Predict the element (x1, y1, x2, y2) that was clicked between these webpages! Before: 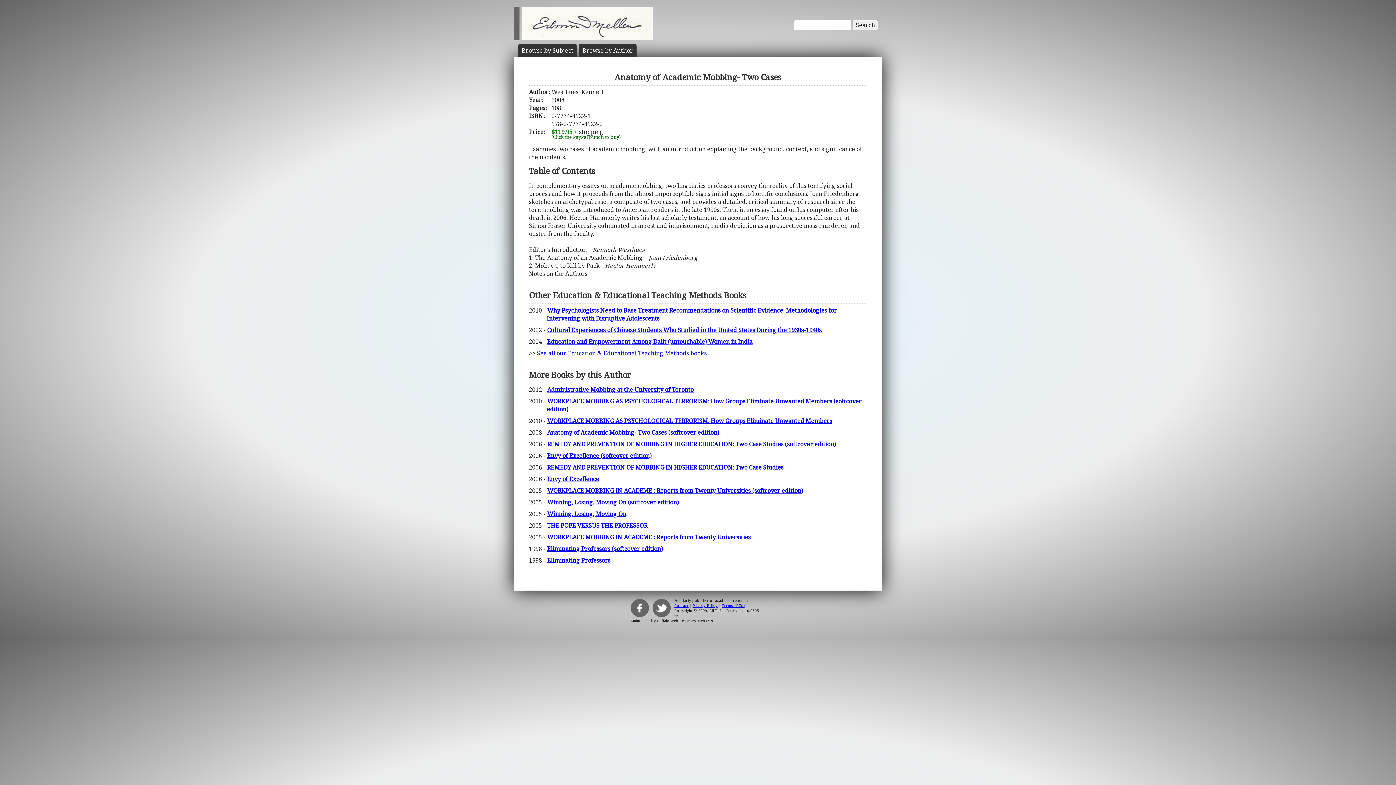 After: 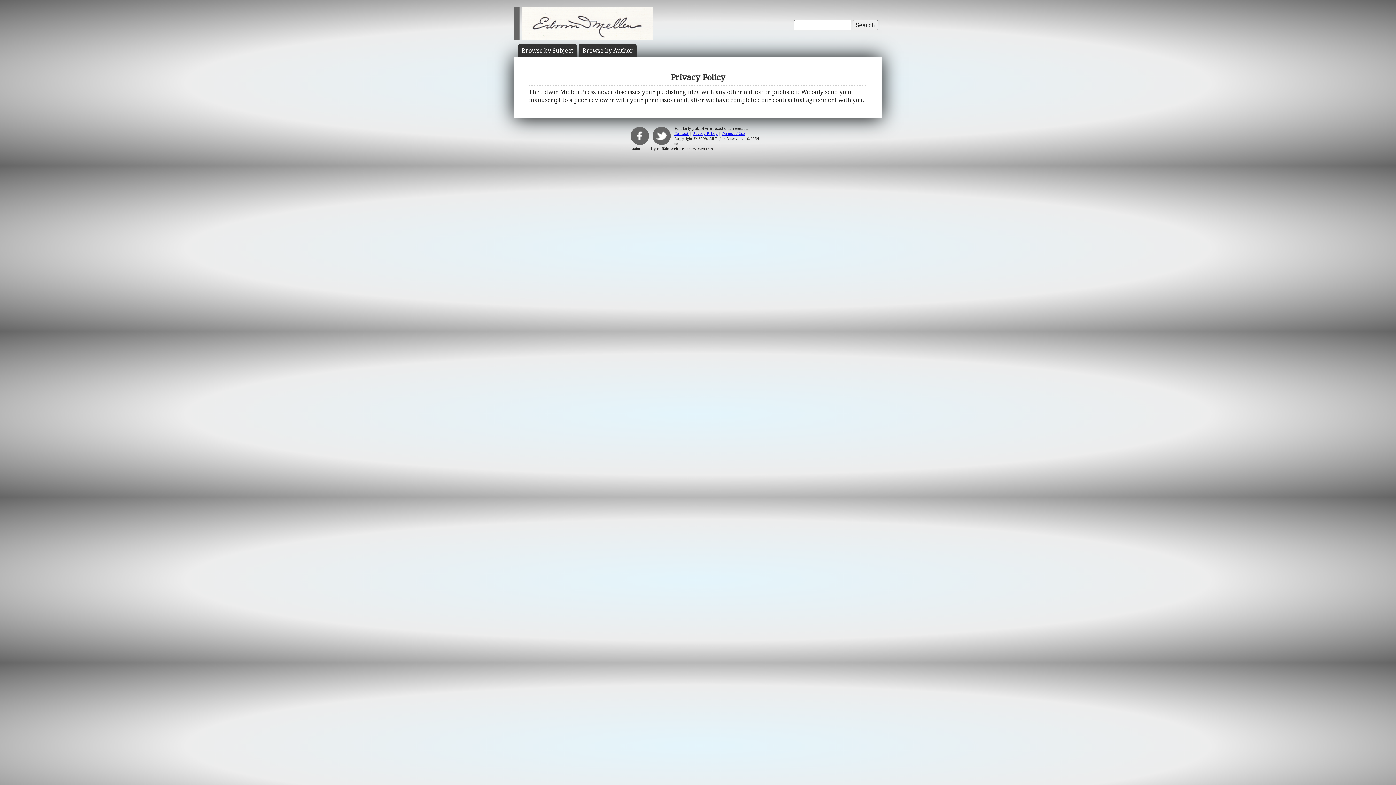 Action: label: Privacy Policy bbox: (692, 603, 717, 608)